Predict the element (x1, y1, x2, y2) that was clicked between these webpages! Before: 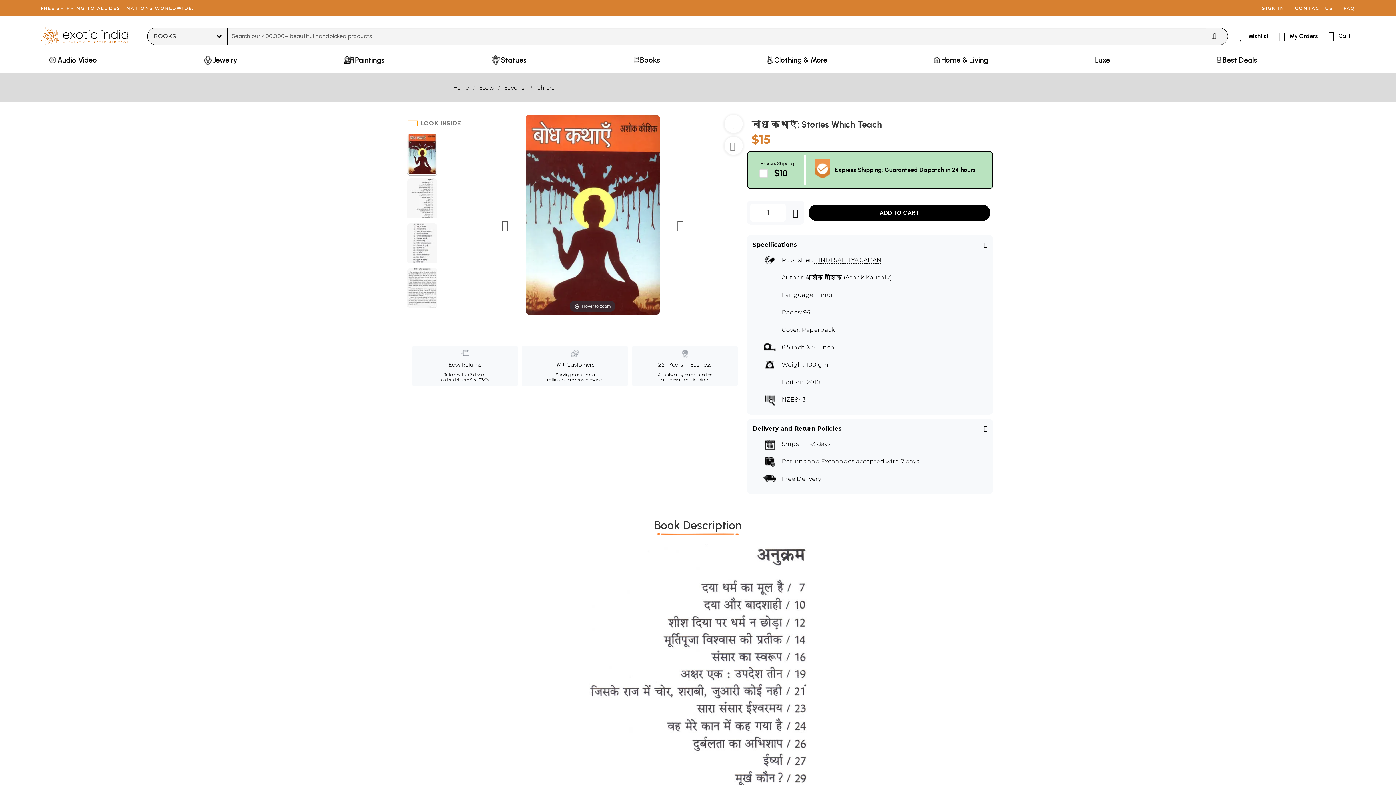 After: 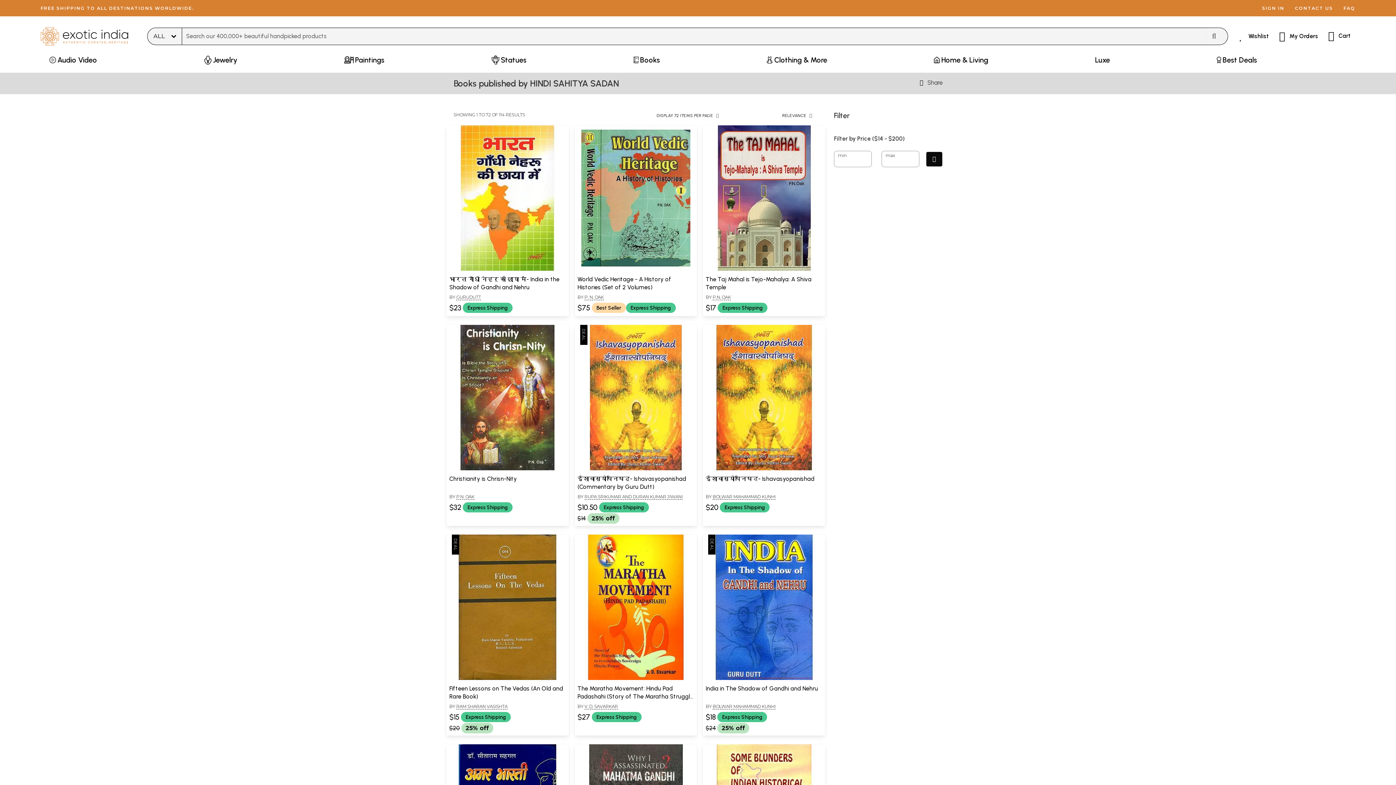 Action: bbox: (814, 256, 881, 264) label: HINDI SAHITYA SADAN